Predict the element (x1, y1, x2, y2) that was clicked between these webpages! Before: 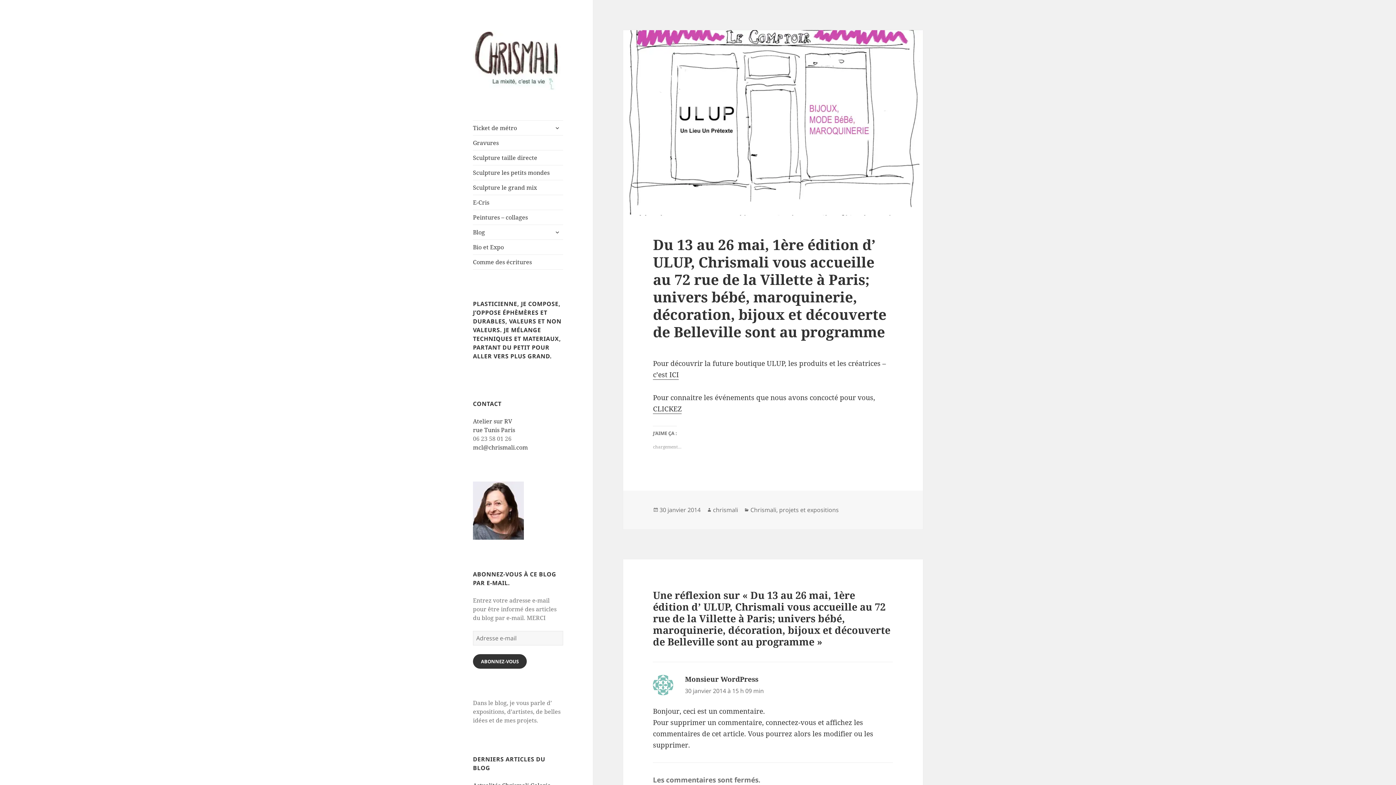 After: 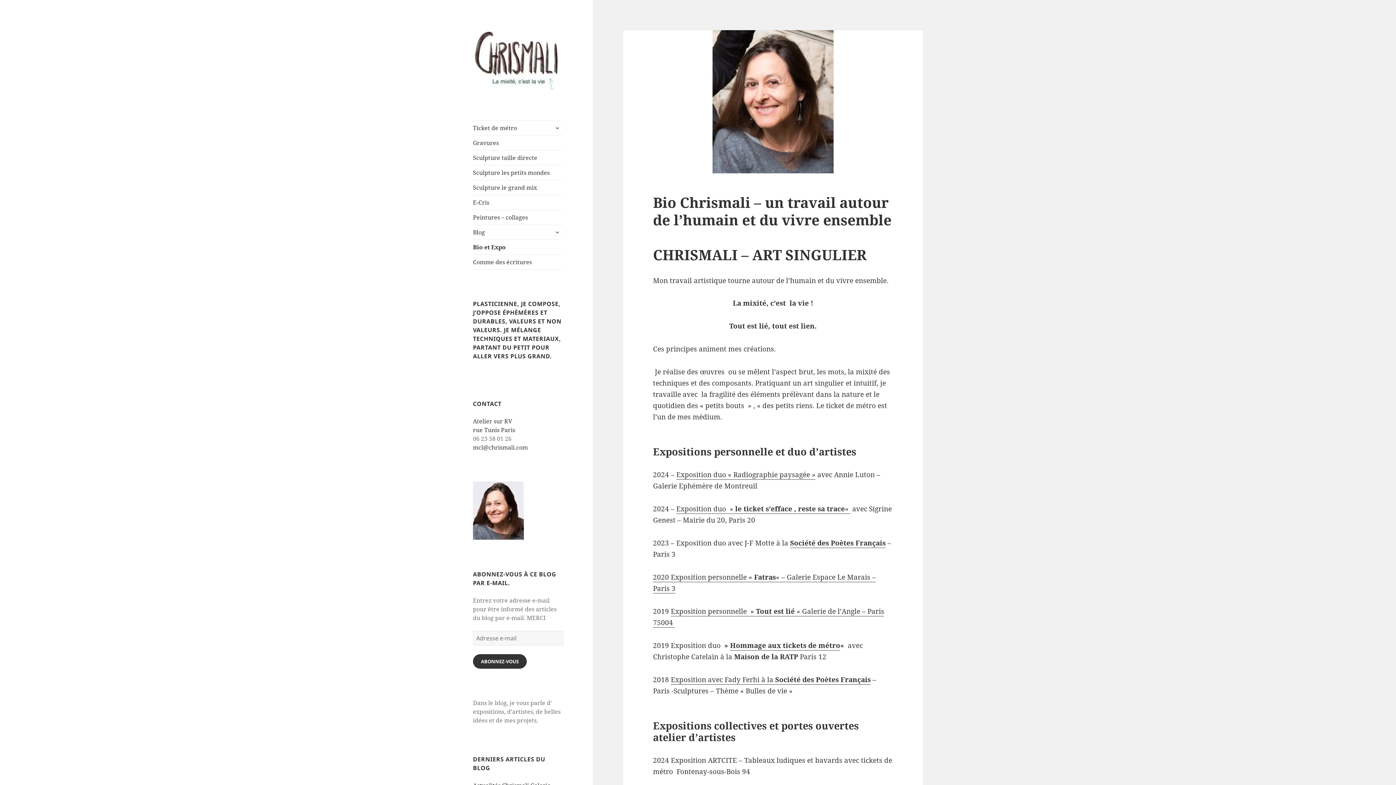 Action: bbox: (473, 239, 563, 254) label: Bio et Expo